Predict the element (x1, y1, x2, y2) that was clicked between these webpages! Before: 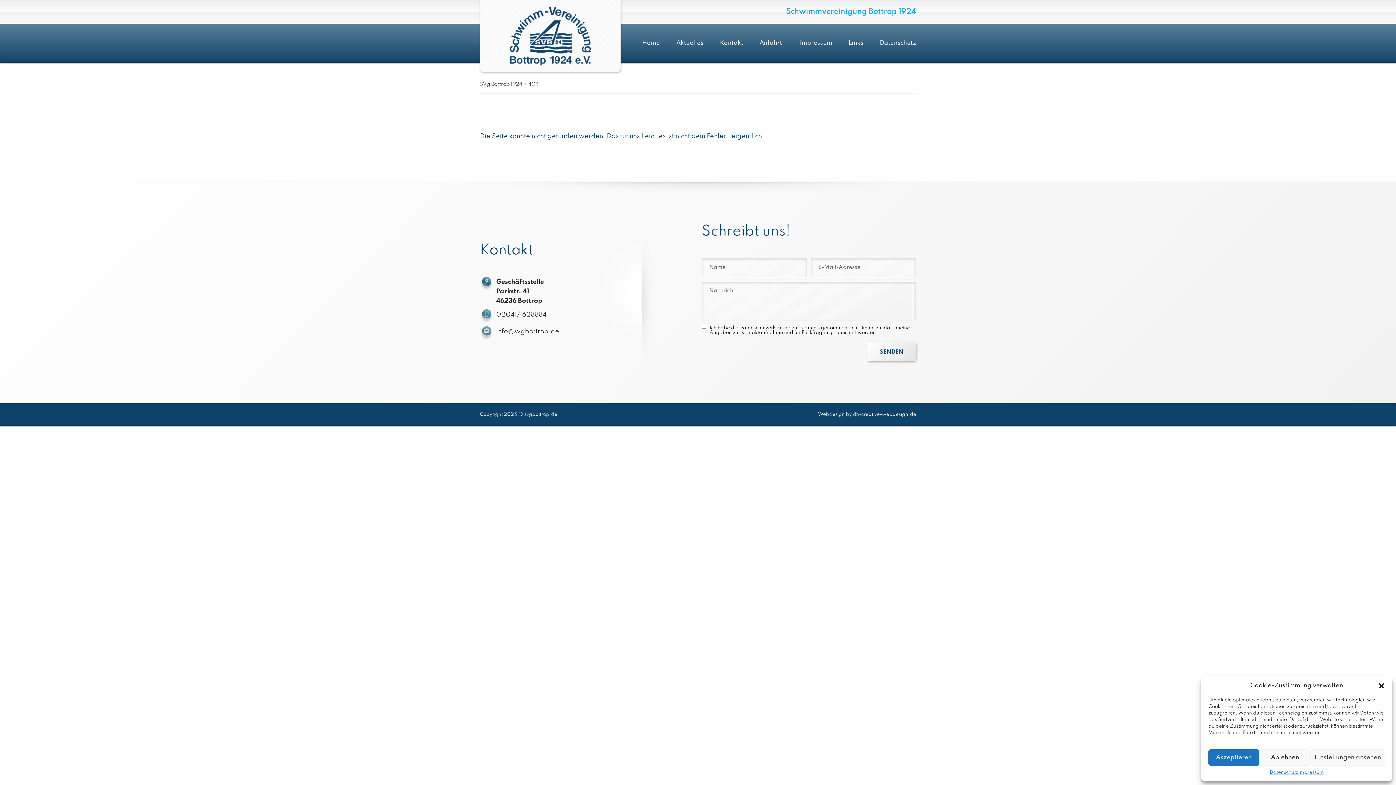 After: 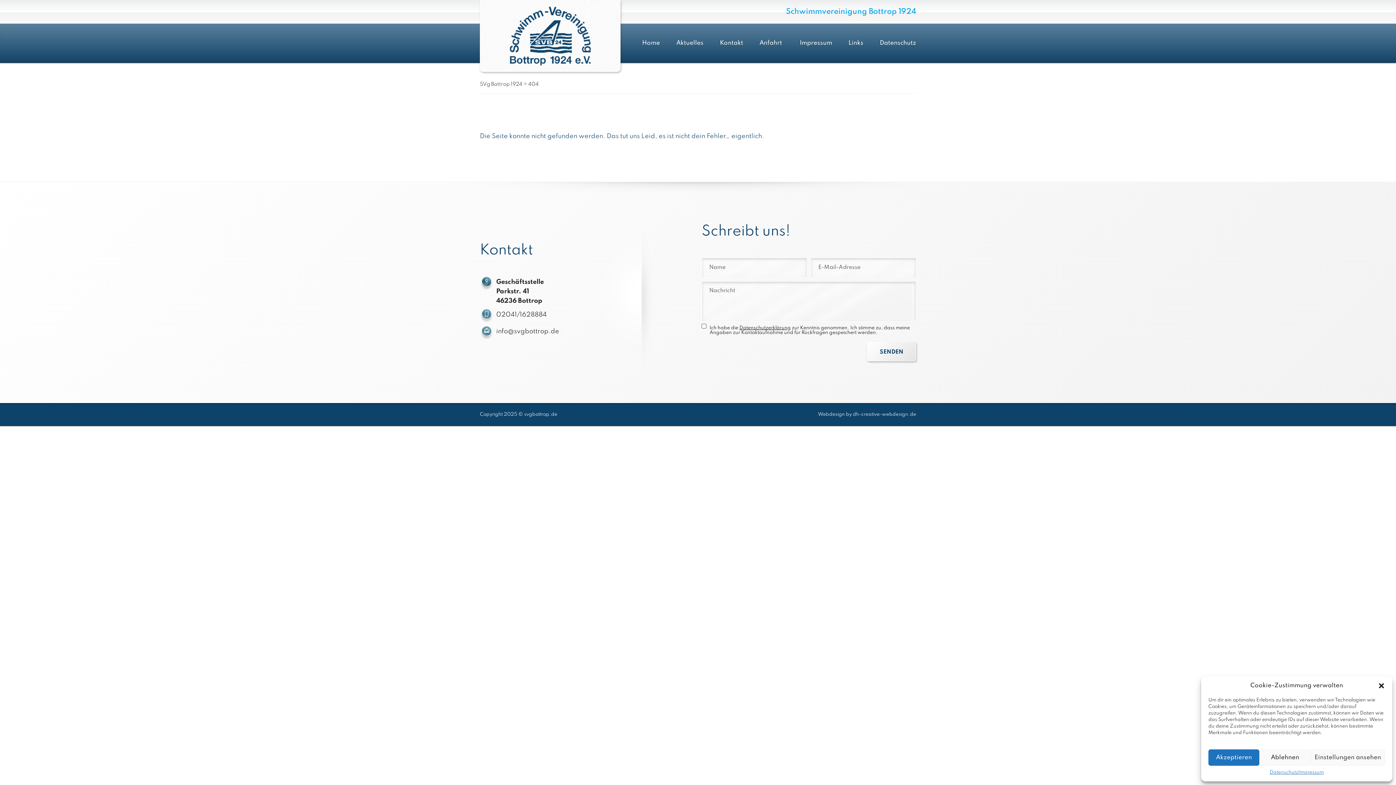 Action: bbox: (739, 325, 790, 330) label: Datenschutzerklärung